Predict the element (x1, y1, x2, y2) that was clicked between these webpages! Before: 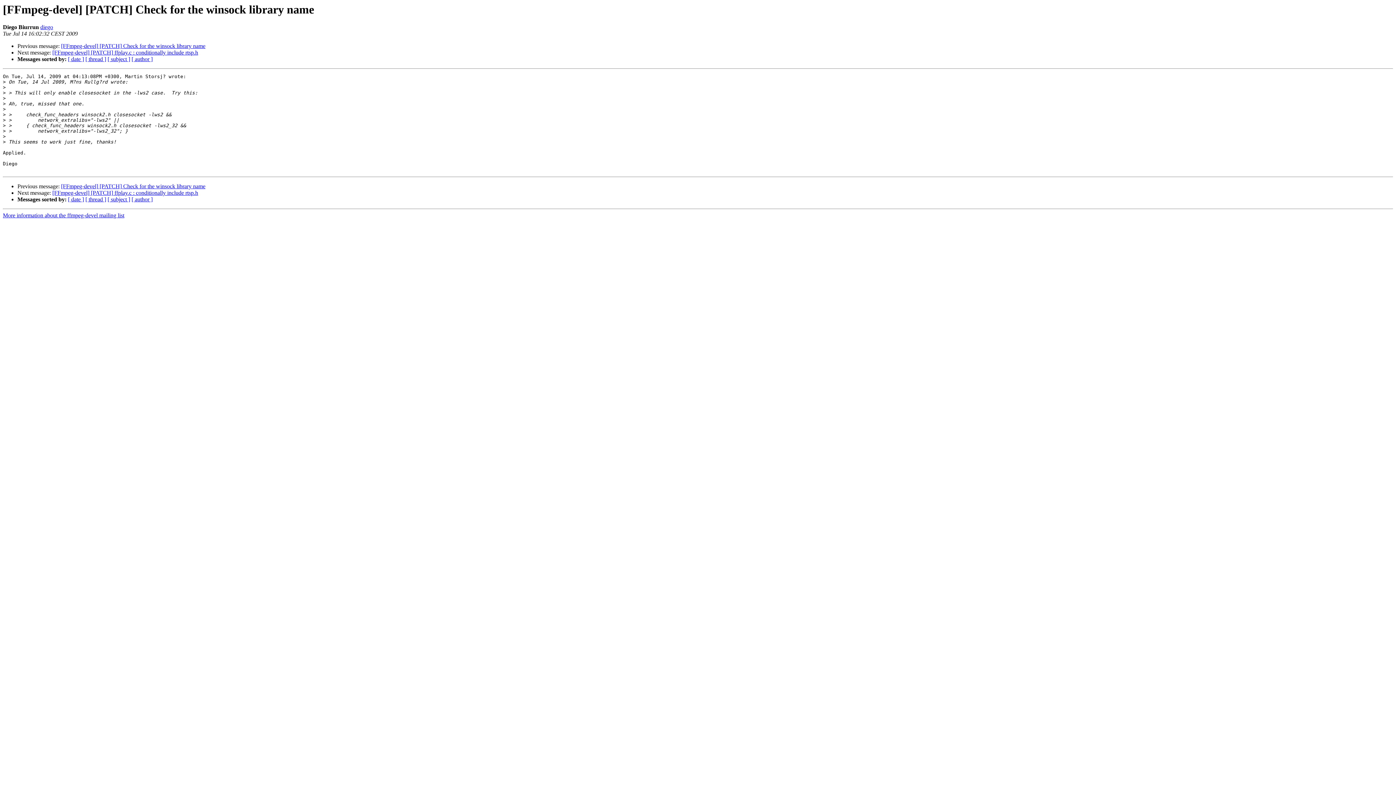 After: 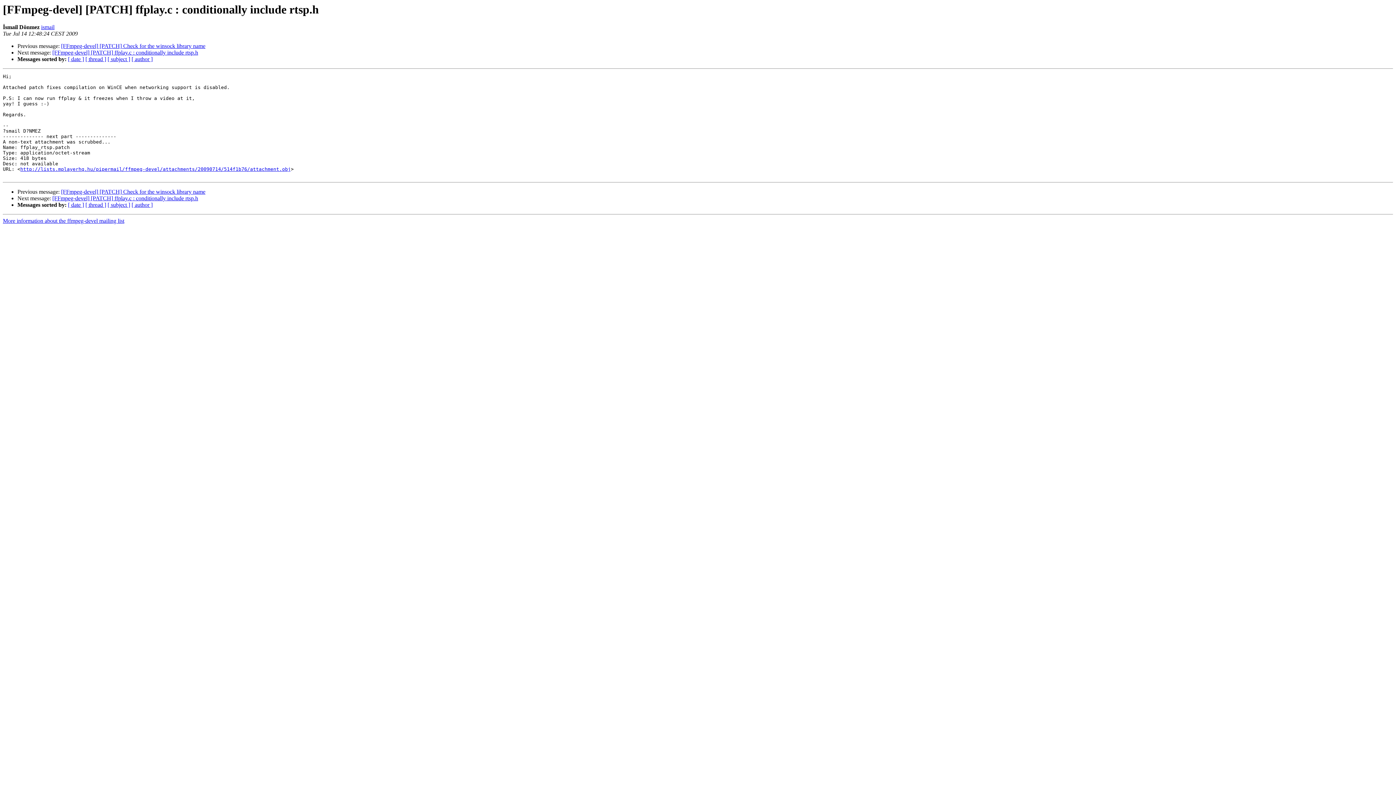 Action: bbox: (52, 49, 198, 55) label: [FFmpeg-devel] [PATCH] ffplay.c : conditionally include rtsp.h